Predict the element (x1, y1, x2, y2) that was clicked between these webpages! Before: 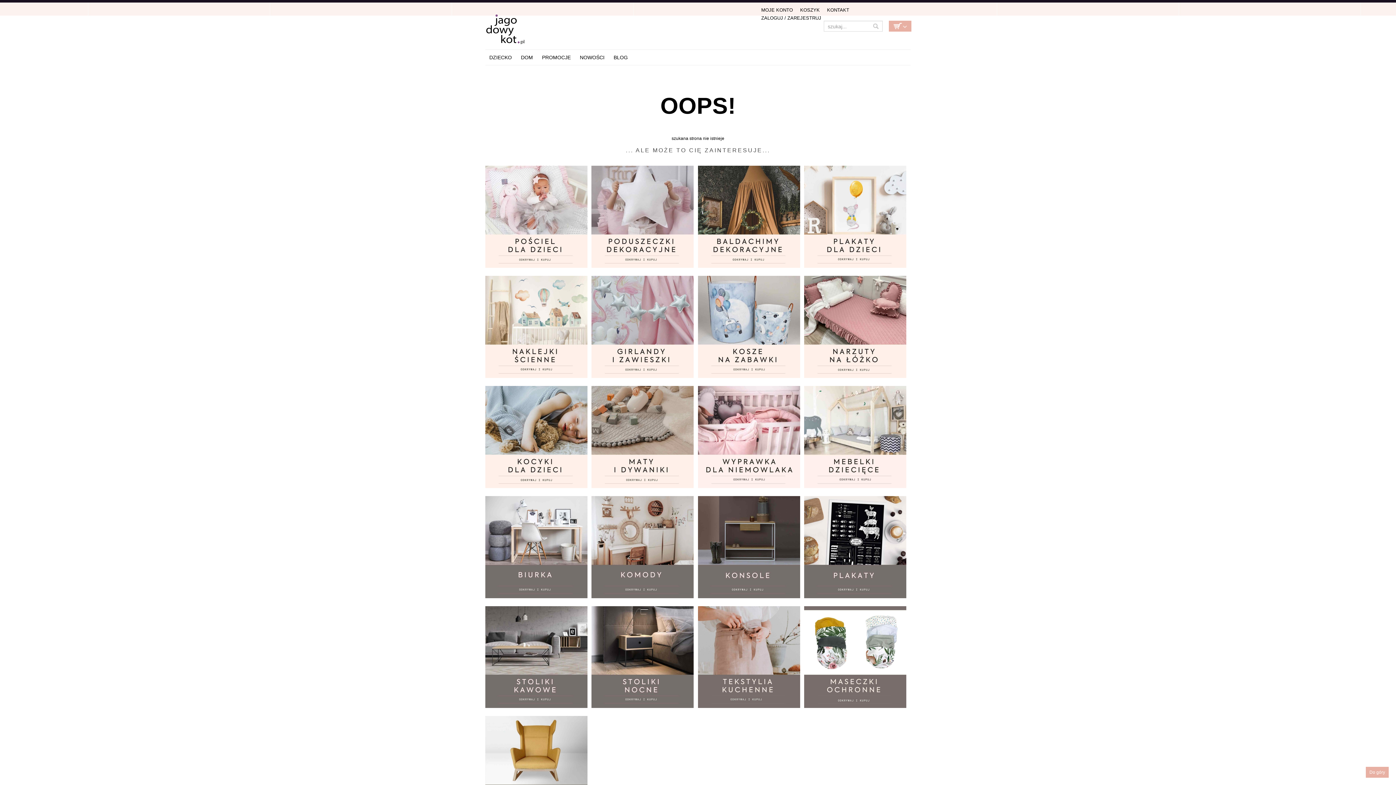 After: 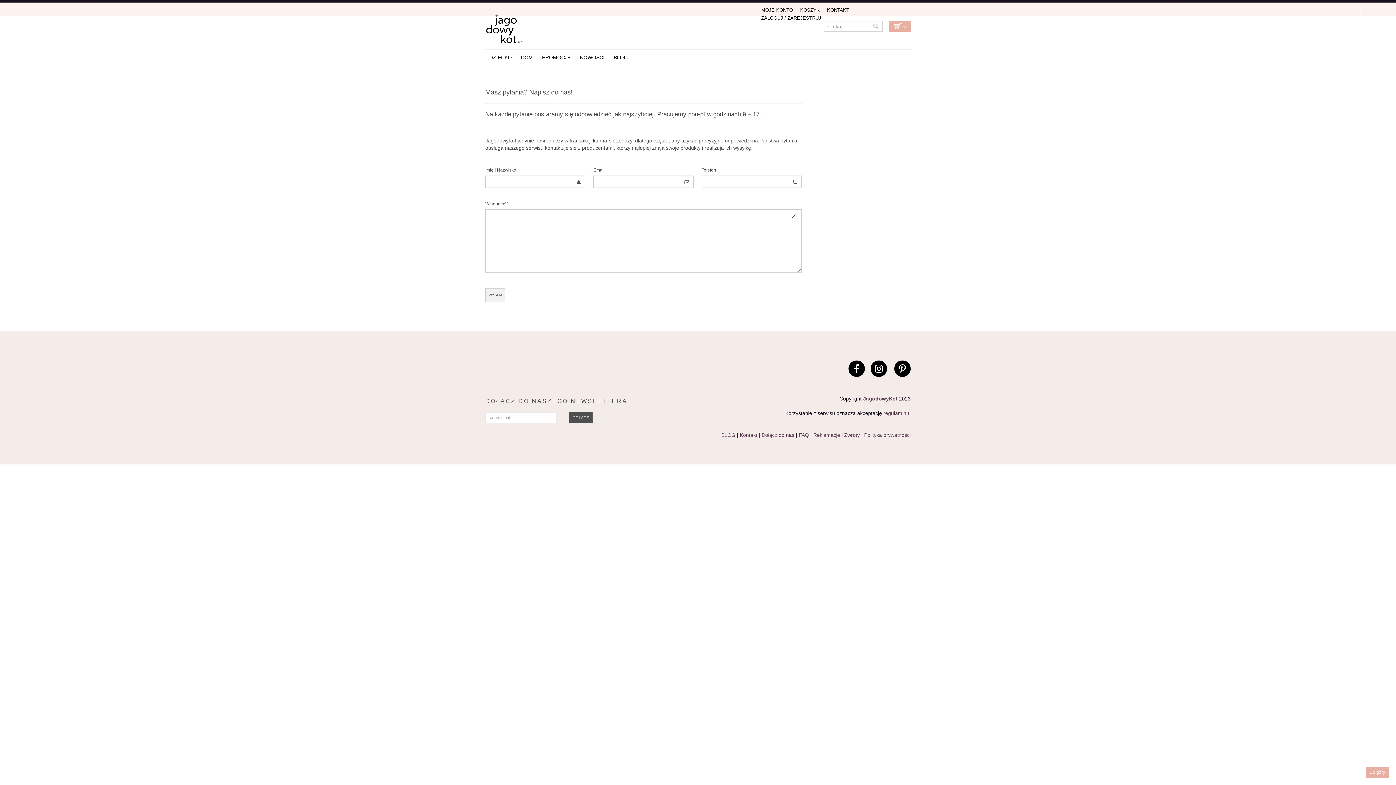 Action: bbox: (827, 5, 849, 14) label: KONTAKT